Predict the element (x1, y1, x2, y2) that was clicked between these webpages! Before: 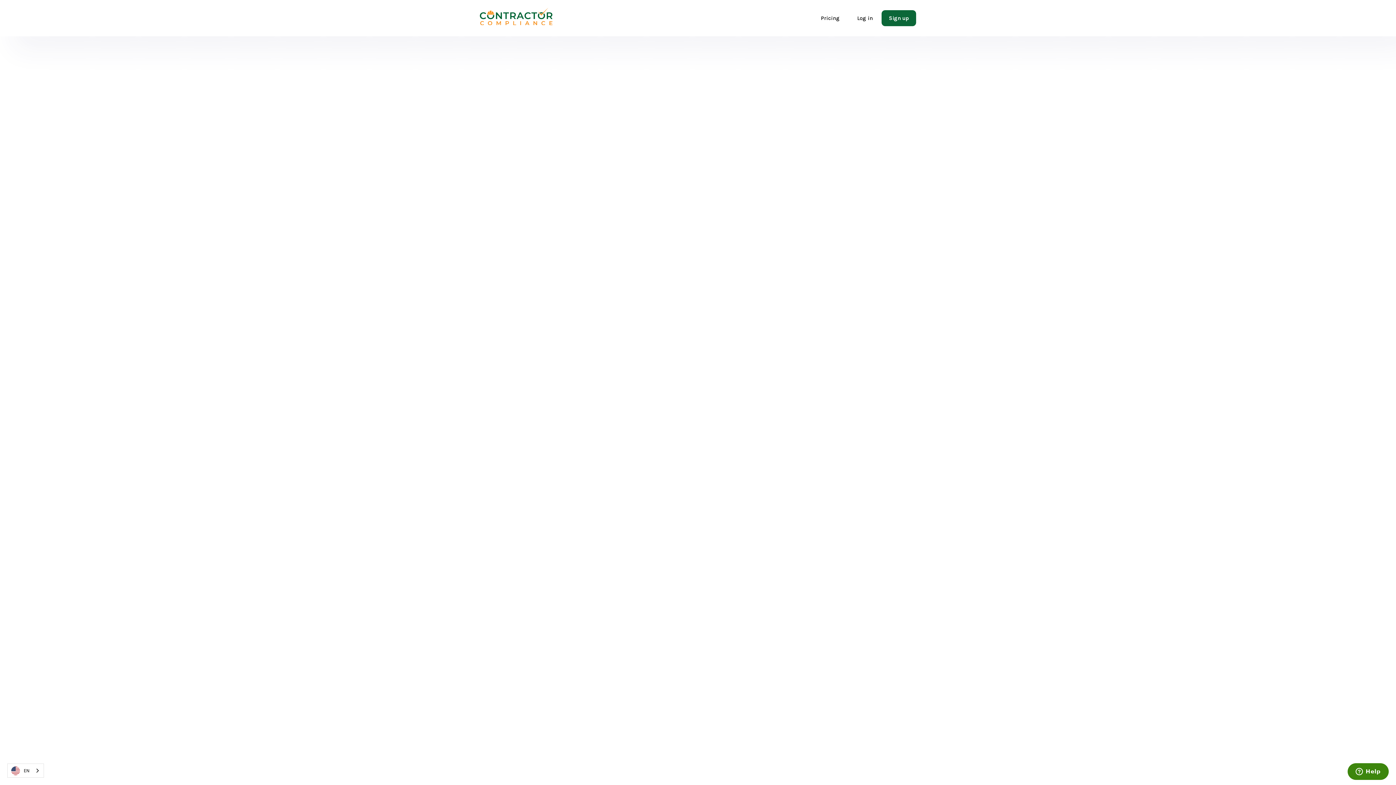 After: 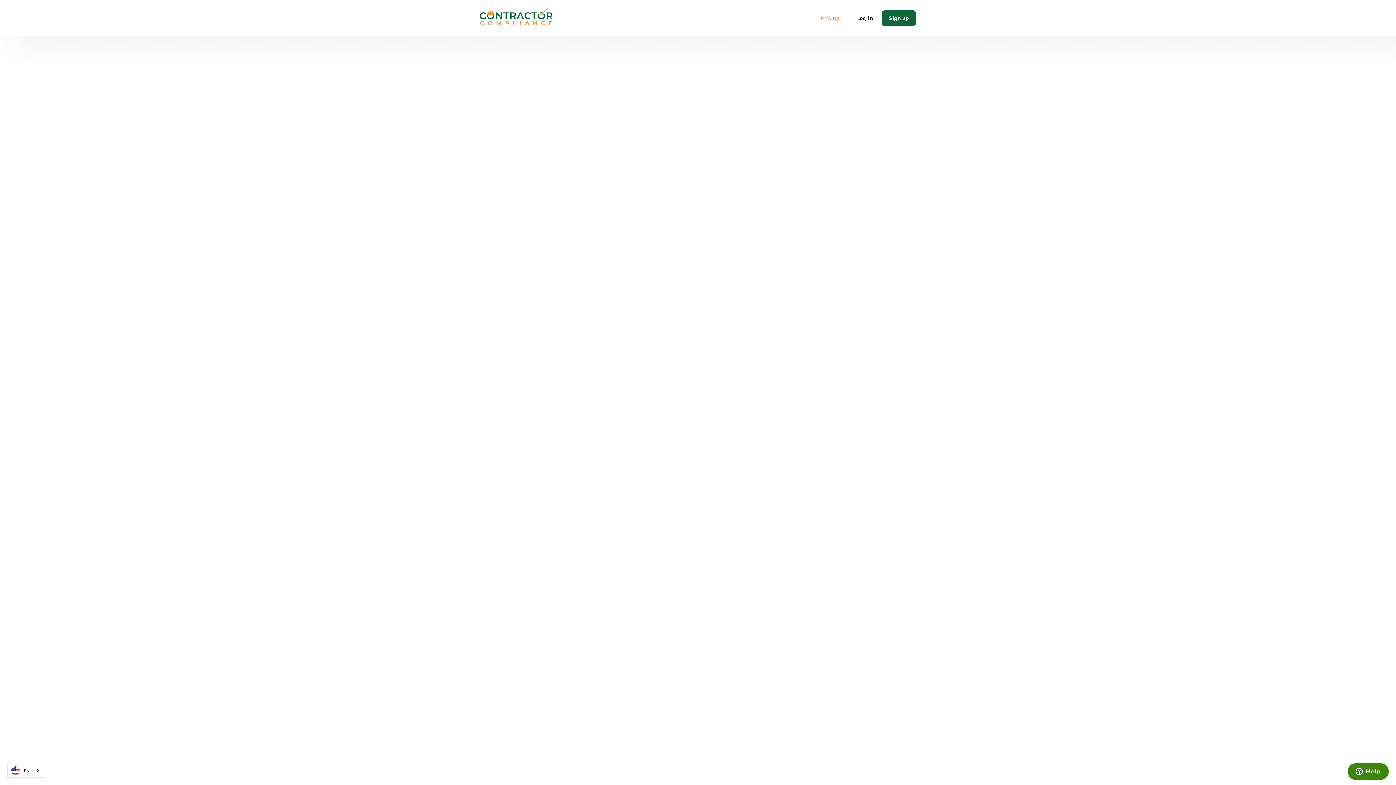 Action: label: Pricing bbox: (812, 6, 848, 29)